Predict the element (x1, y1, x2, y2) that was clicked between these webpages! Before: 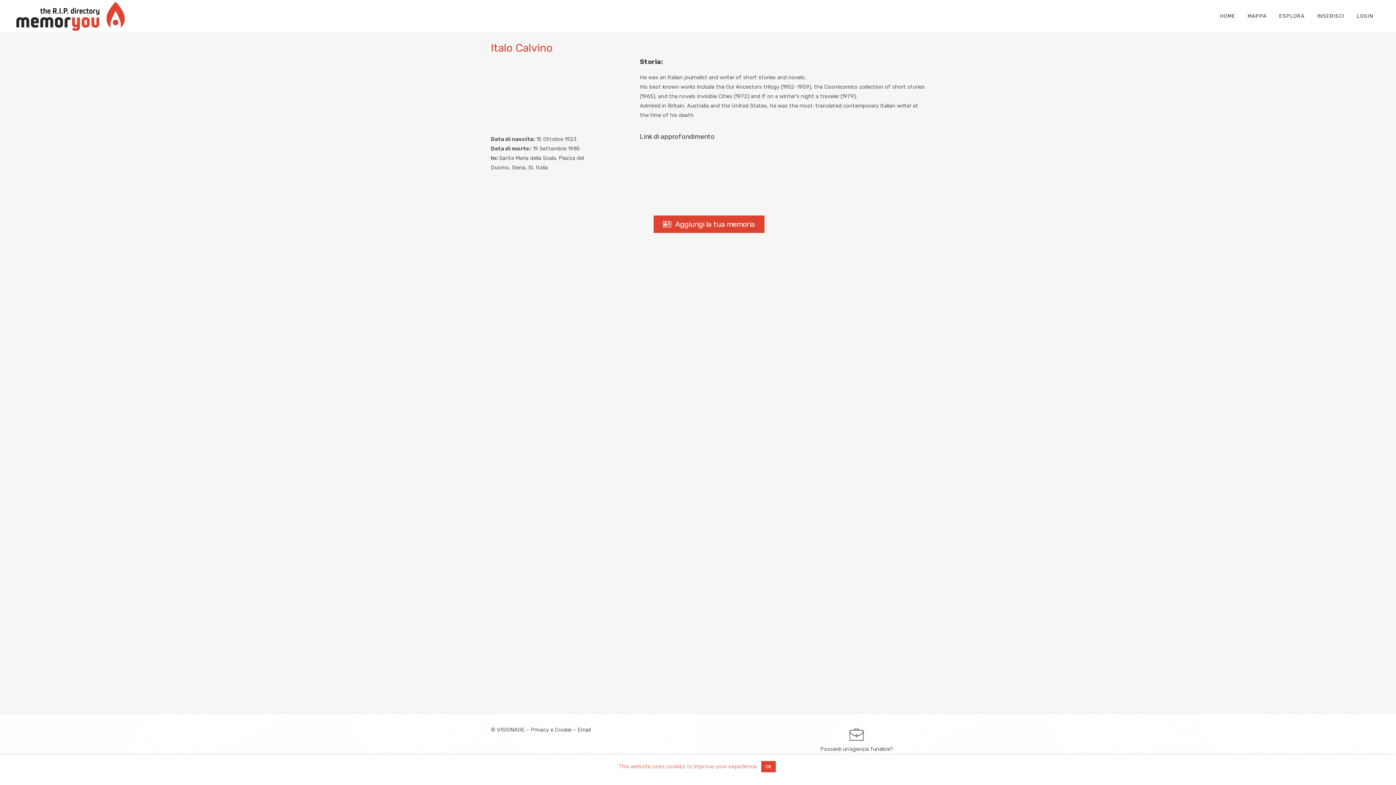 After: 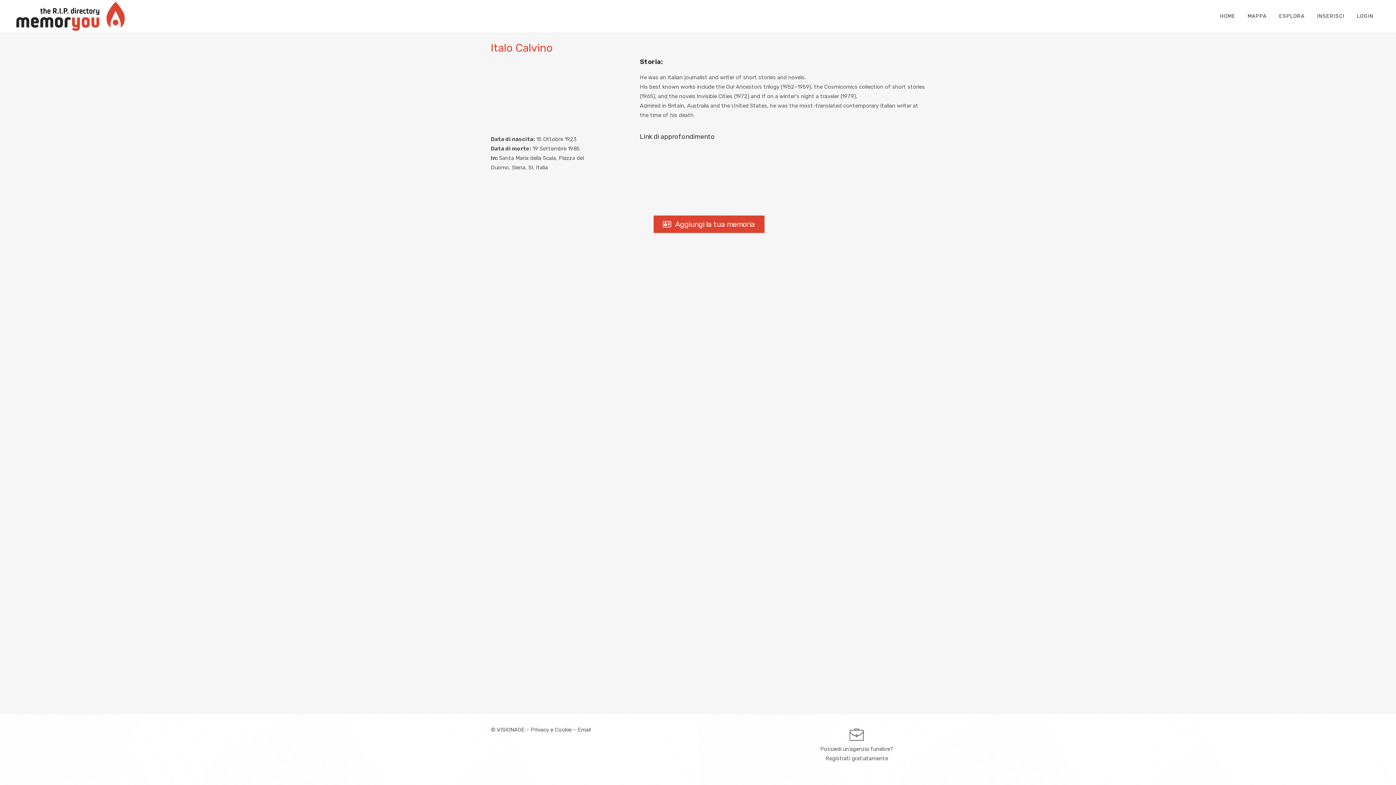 Action: label: OK bbox: (761, 761, 775, 772)